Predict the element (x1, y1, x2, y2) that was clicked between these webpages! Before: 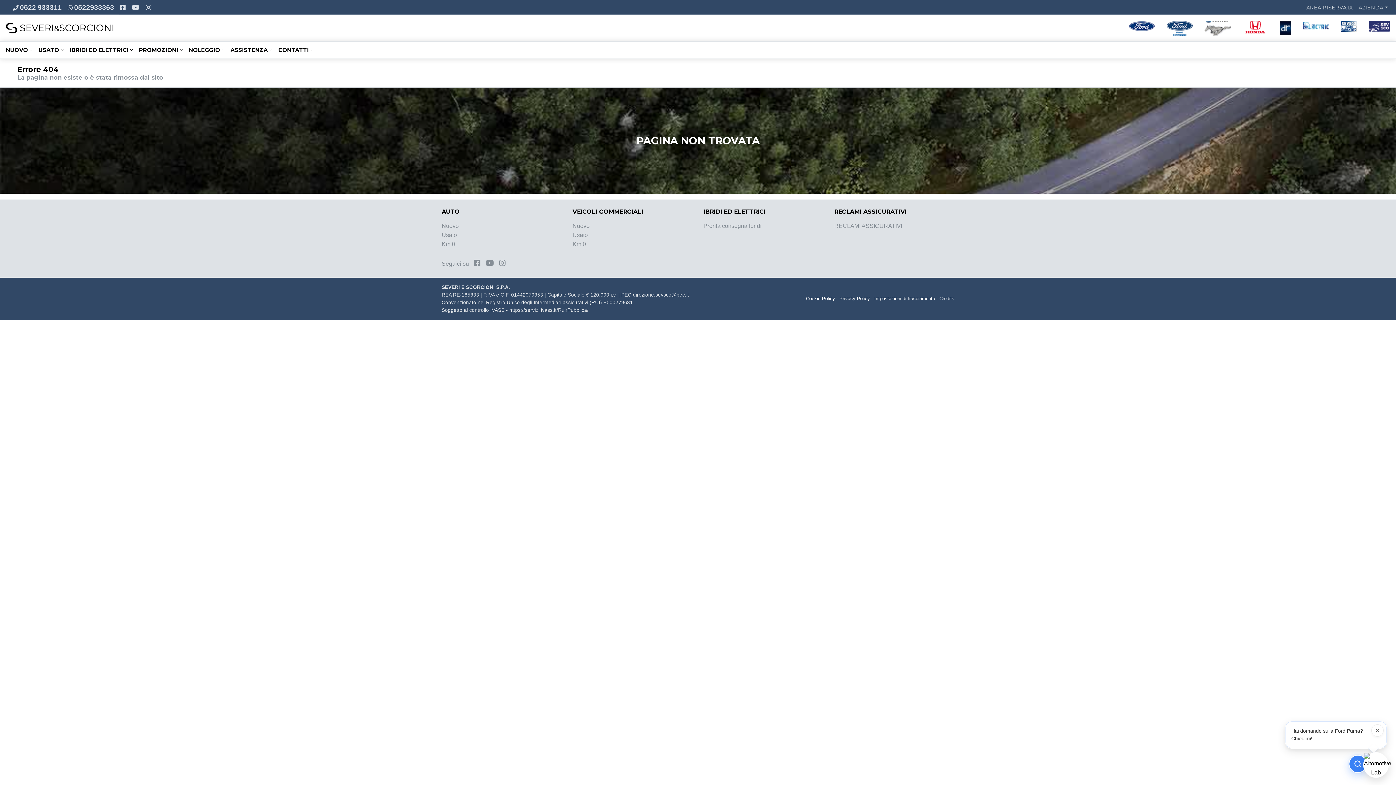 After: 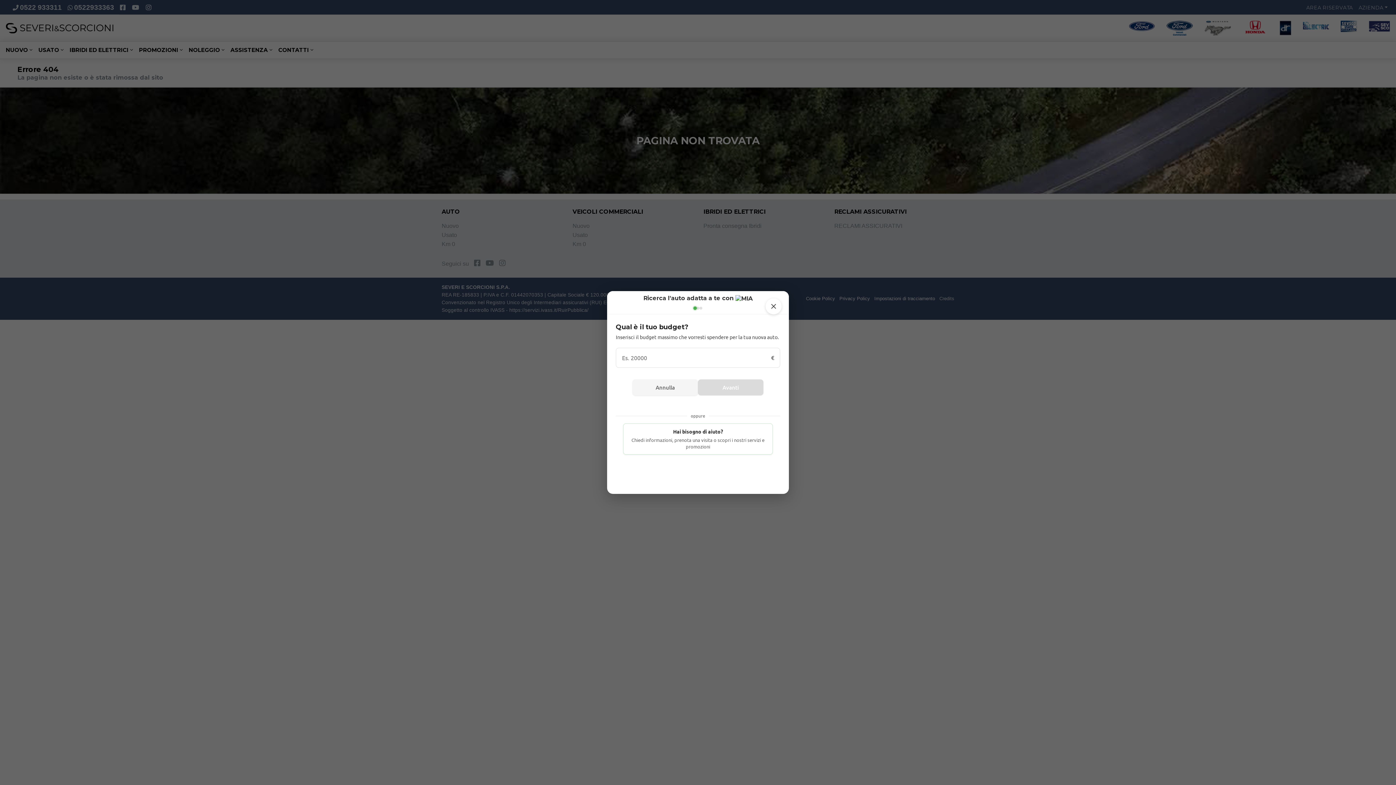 Action: label: Cerca un'auto bbox: (1306, 754, 1365, 773)